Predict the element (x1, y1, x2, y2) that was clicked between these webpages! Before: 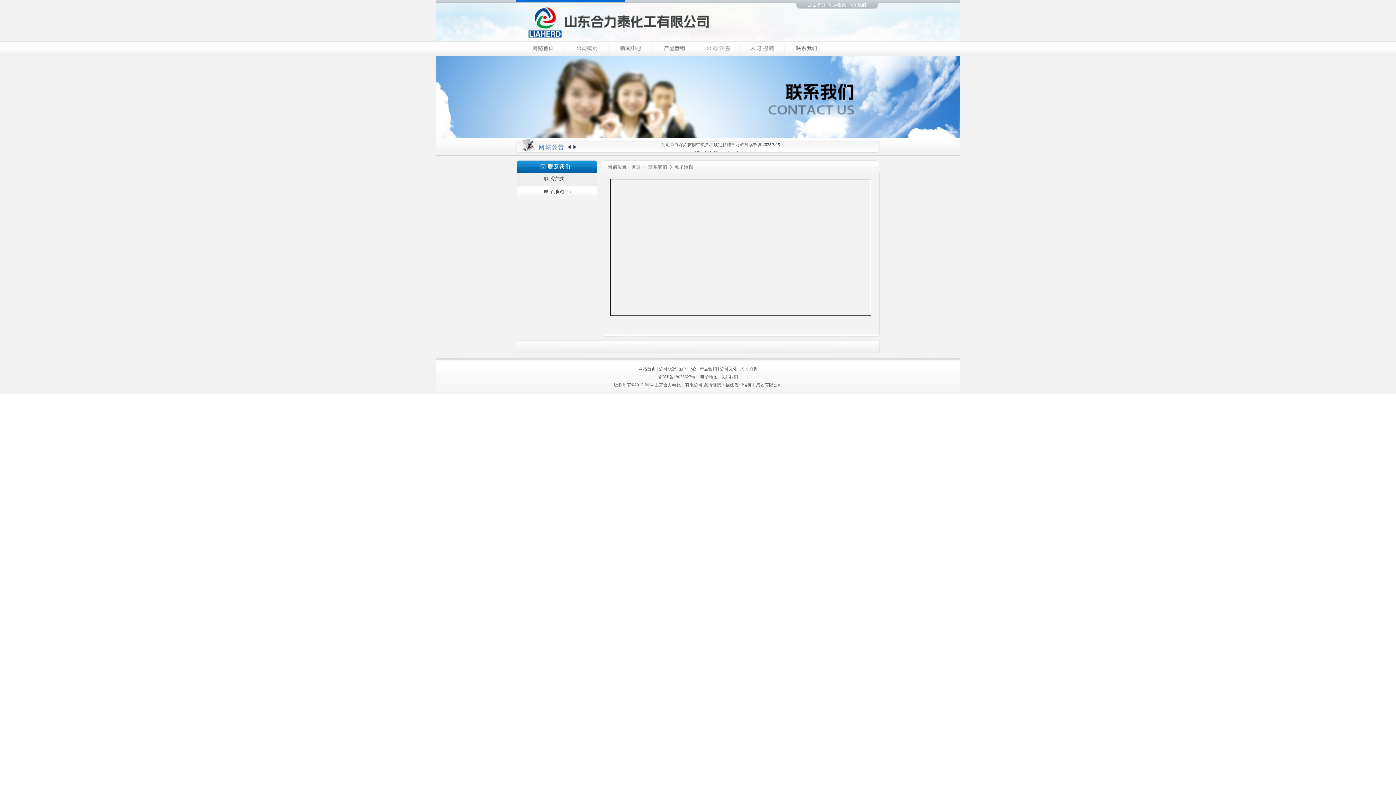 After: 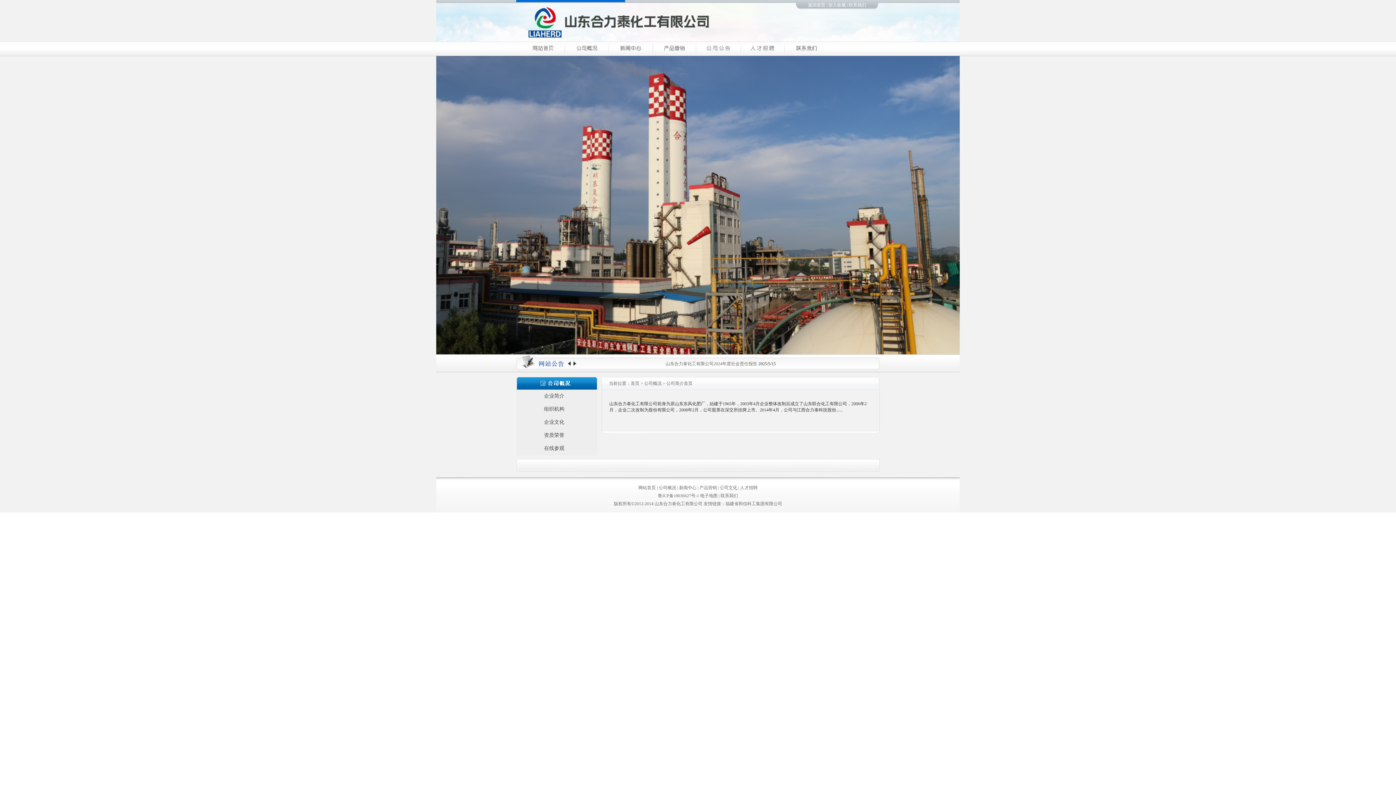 Action: label: 公司概况 bbox: (658, 366, 676, 371)